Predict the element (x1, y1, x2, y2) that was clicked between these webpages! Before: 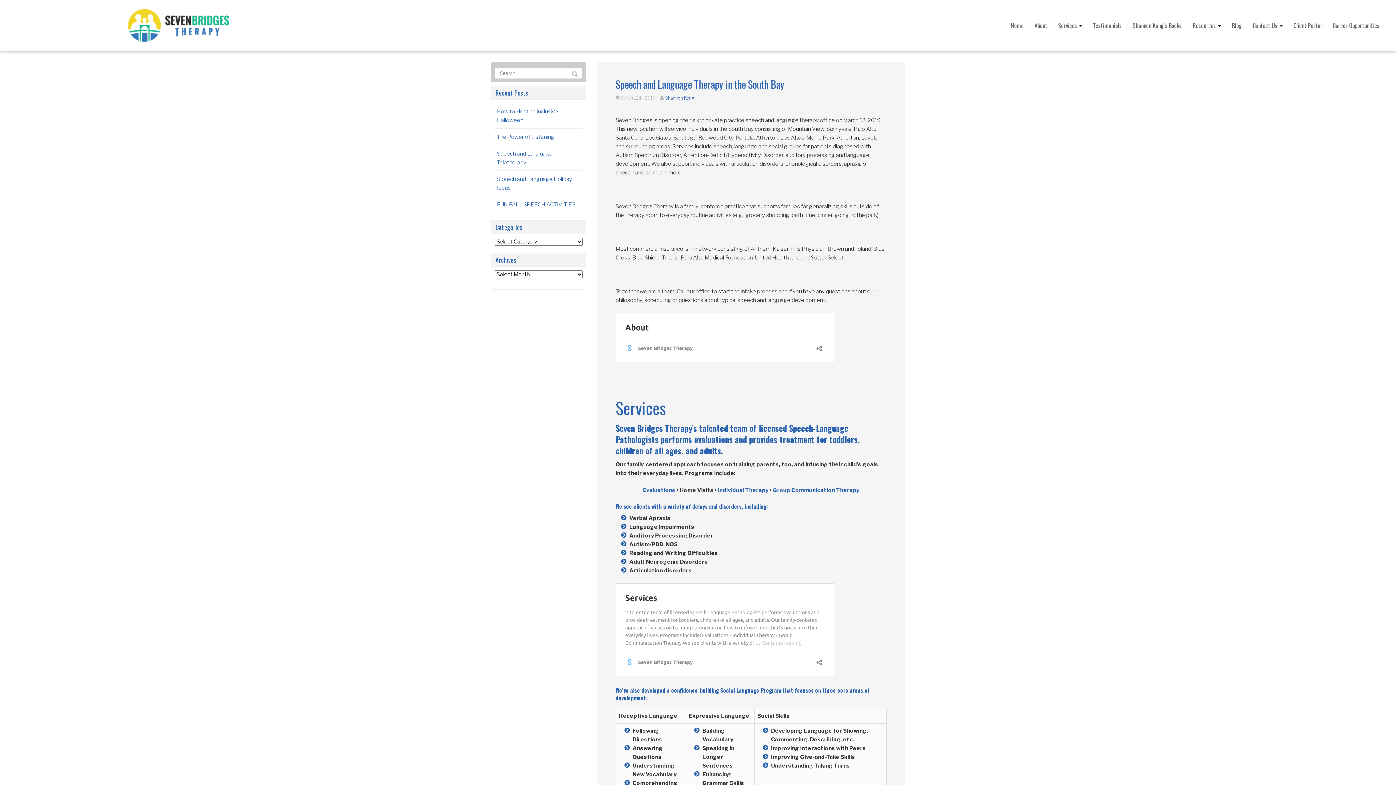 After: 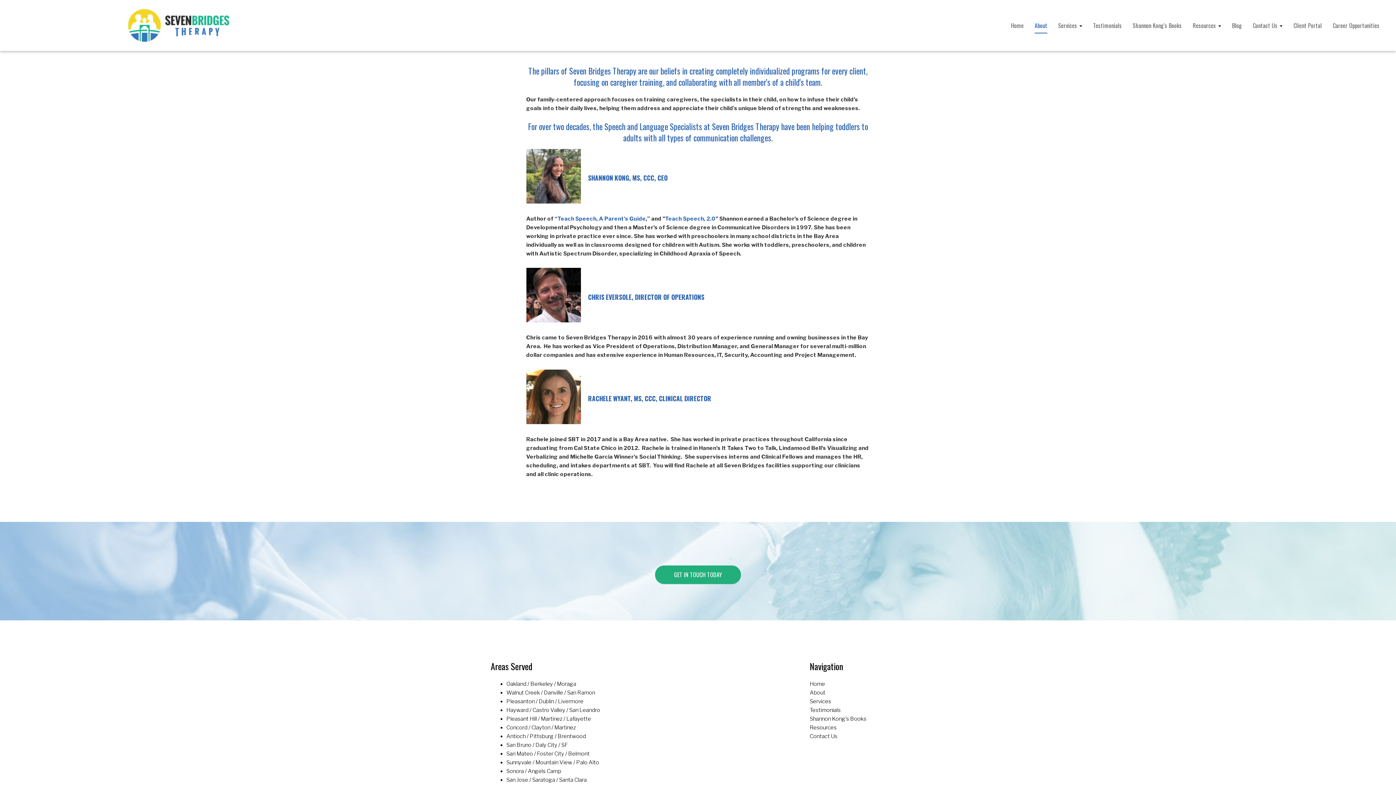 Action: label: About bbox: (1034, 18, 1047, 33)